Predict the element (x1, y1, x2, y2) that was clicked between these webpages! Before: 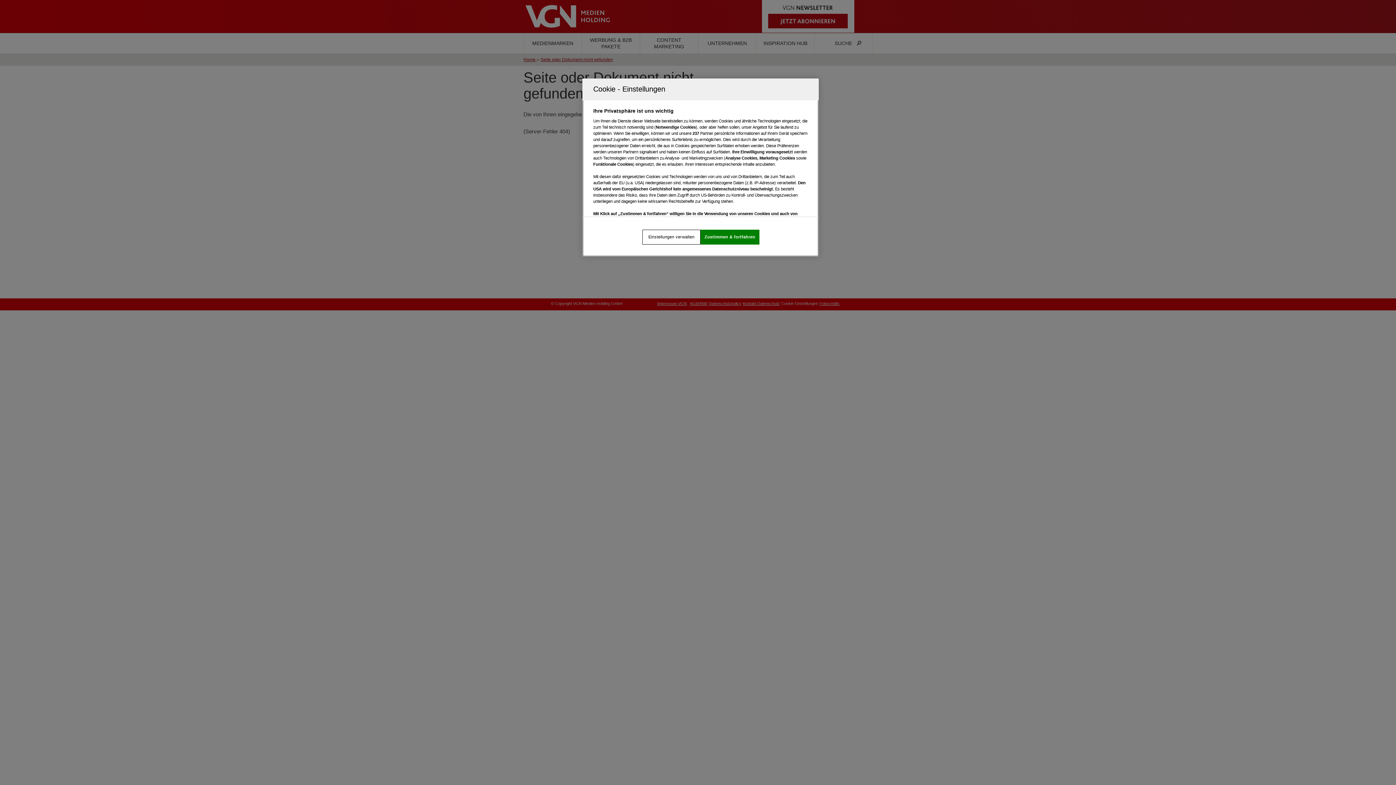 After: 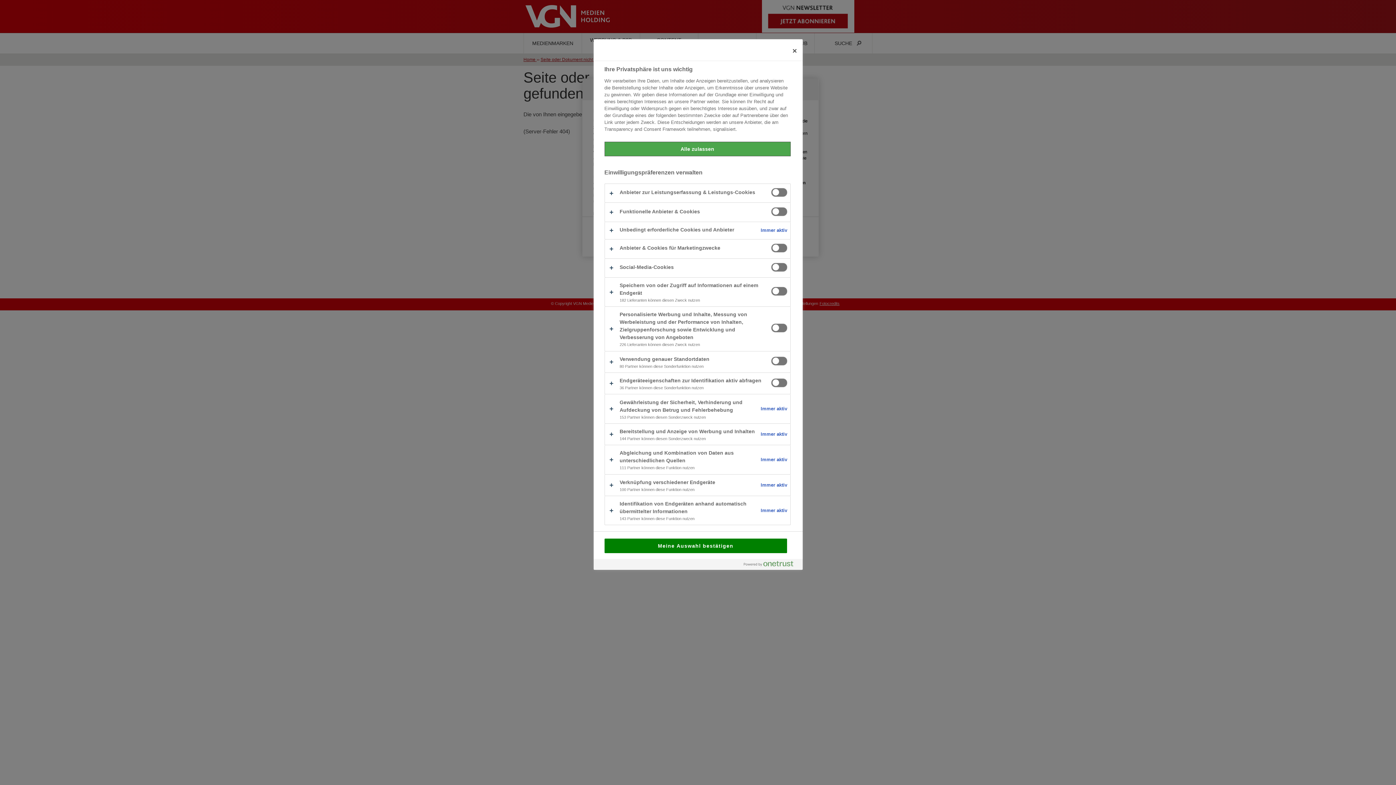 Action: label: Einstellungen verwalten bbox: (642, 229, 700, 244)